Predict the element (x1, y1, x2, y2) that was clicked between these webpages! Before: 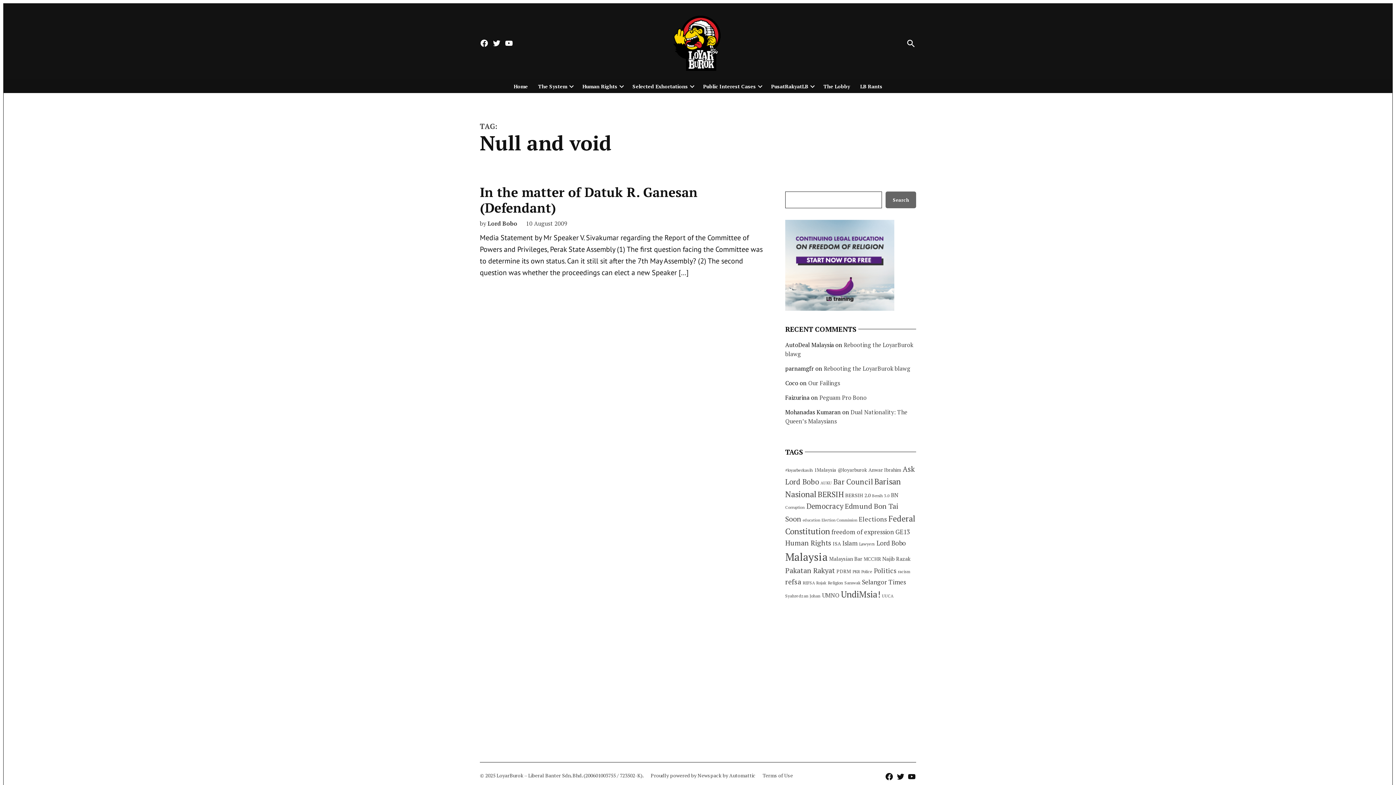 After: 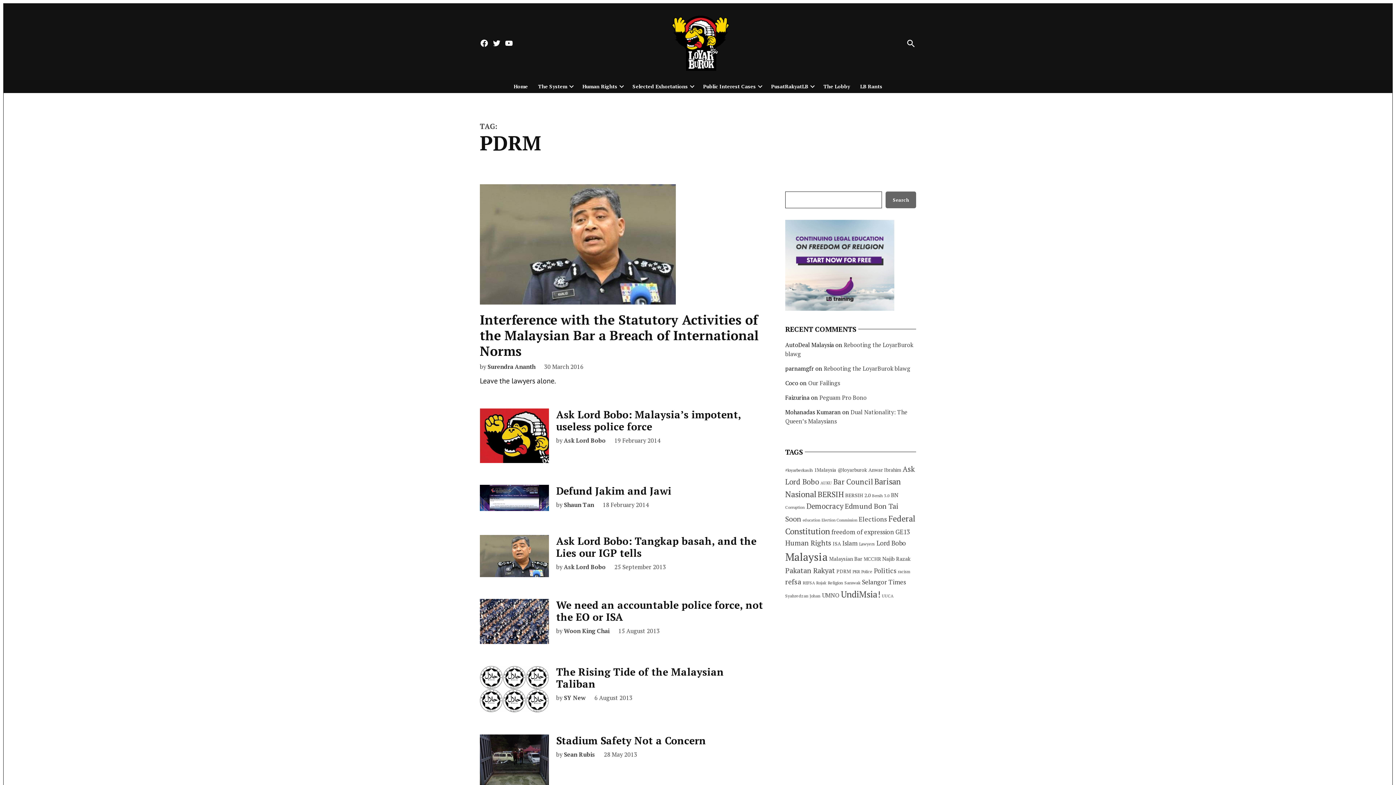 Action: bbox: (836, 568, 851, 574) label: PDRM (66 items)